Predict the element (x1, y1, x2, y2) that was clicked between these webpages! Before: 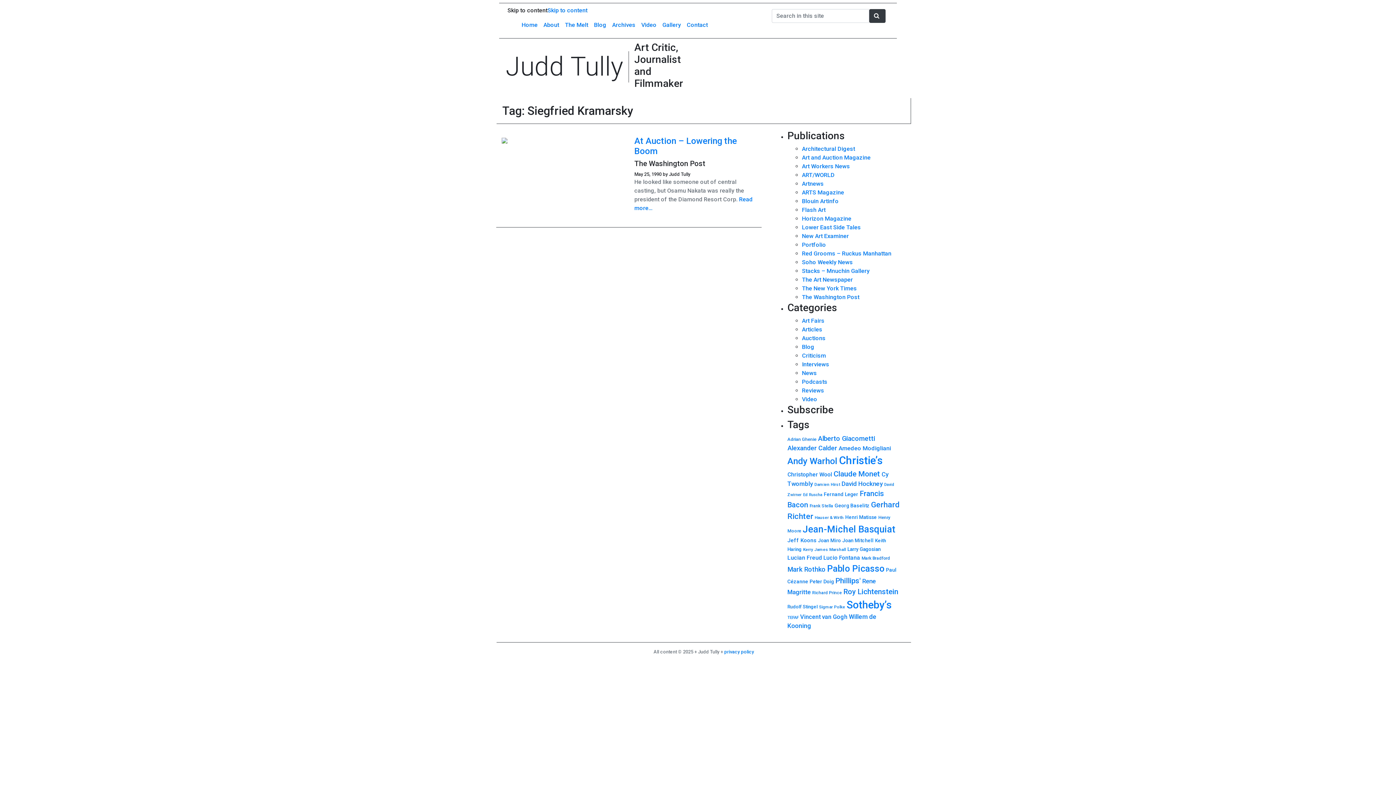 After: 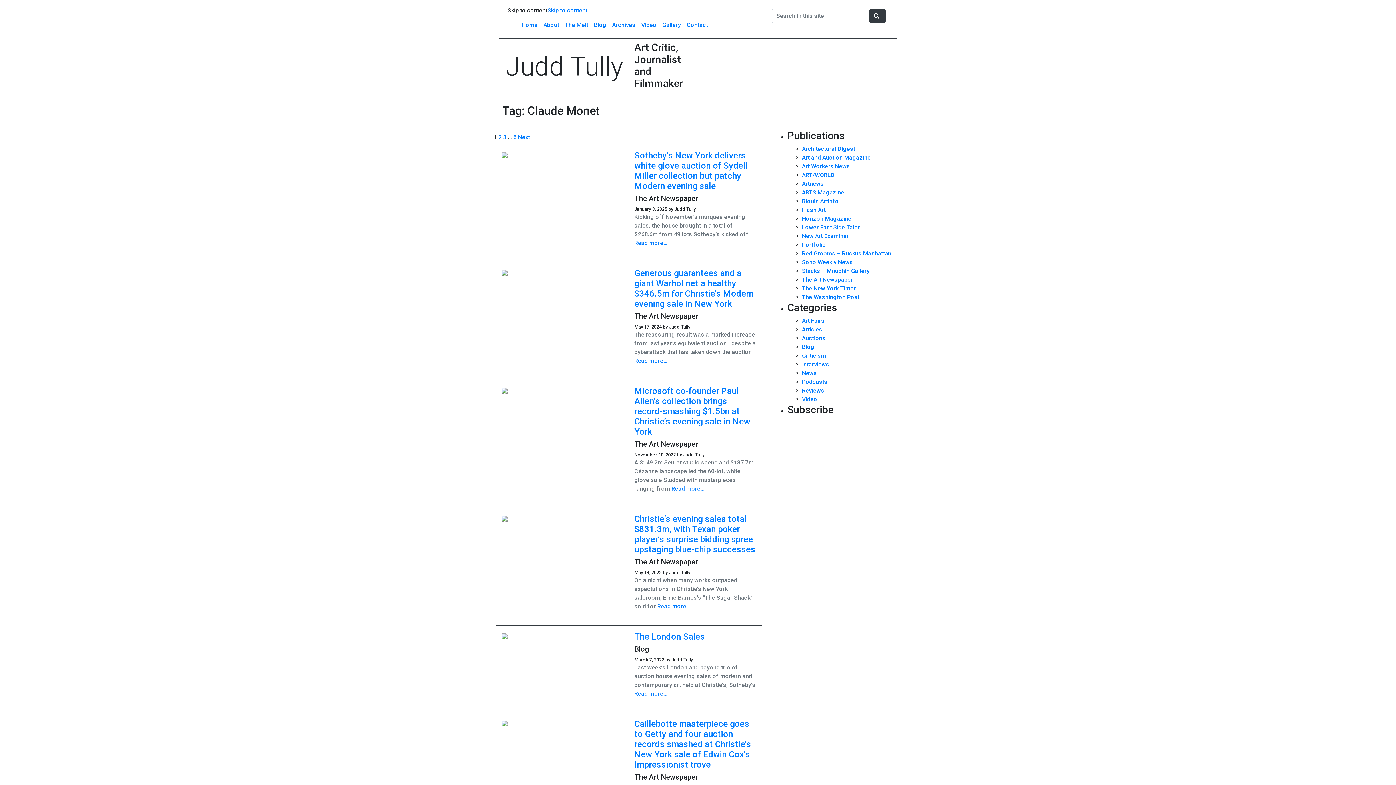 Action: label: Claude Monet (43 items) bbox: (833, 469, 880, 478)